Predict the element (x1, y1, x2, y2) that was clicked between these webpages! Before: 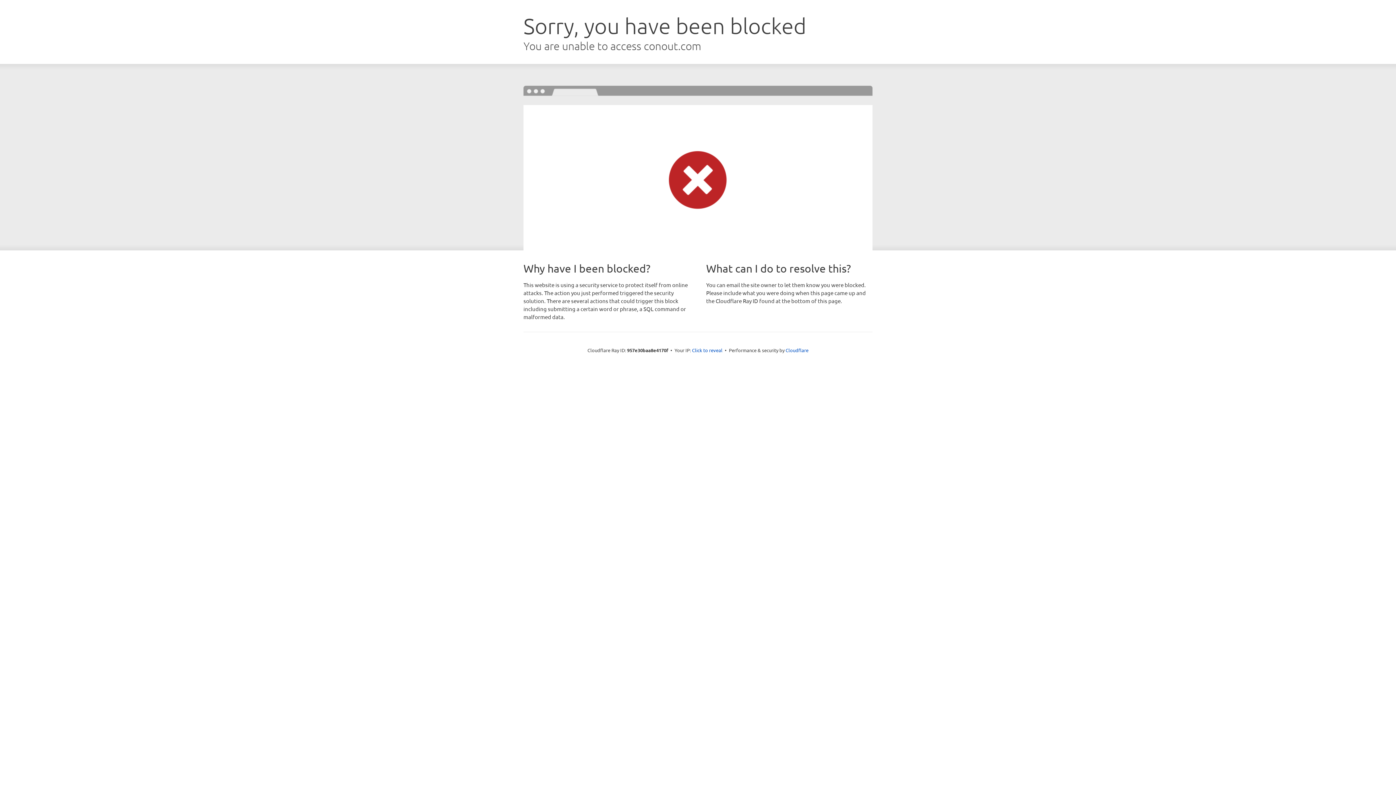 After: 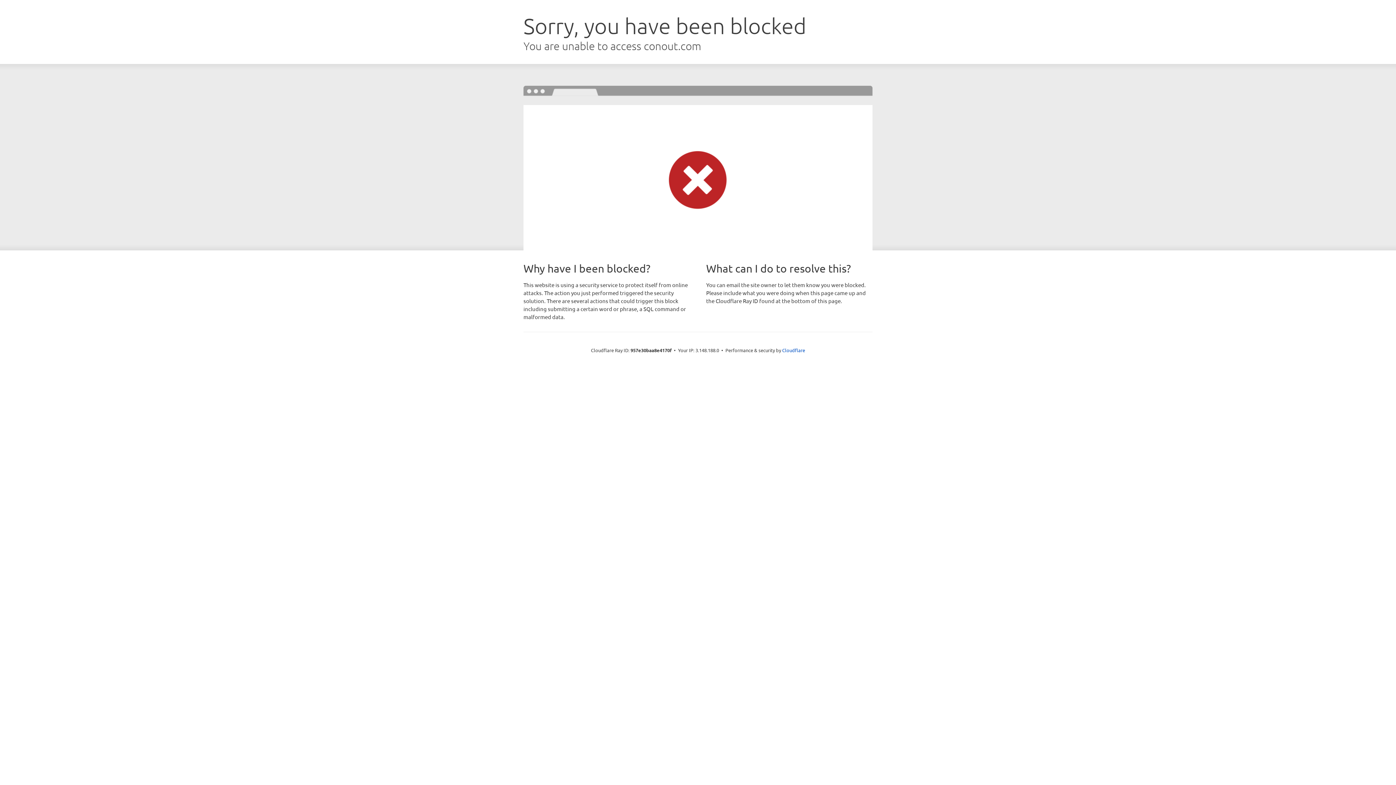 Action: label: Click to reveal bbox: (692, 346, 722, 353)